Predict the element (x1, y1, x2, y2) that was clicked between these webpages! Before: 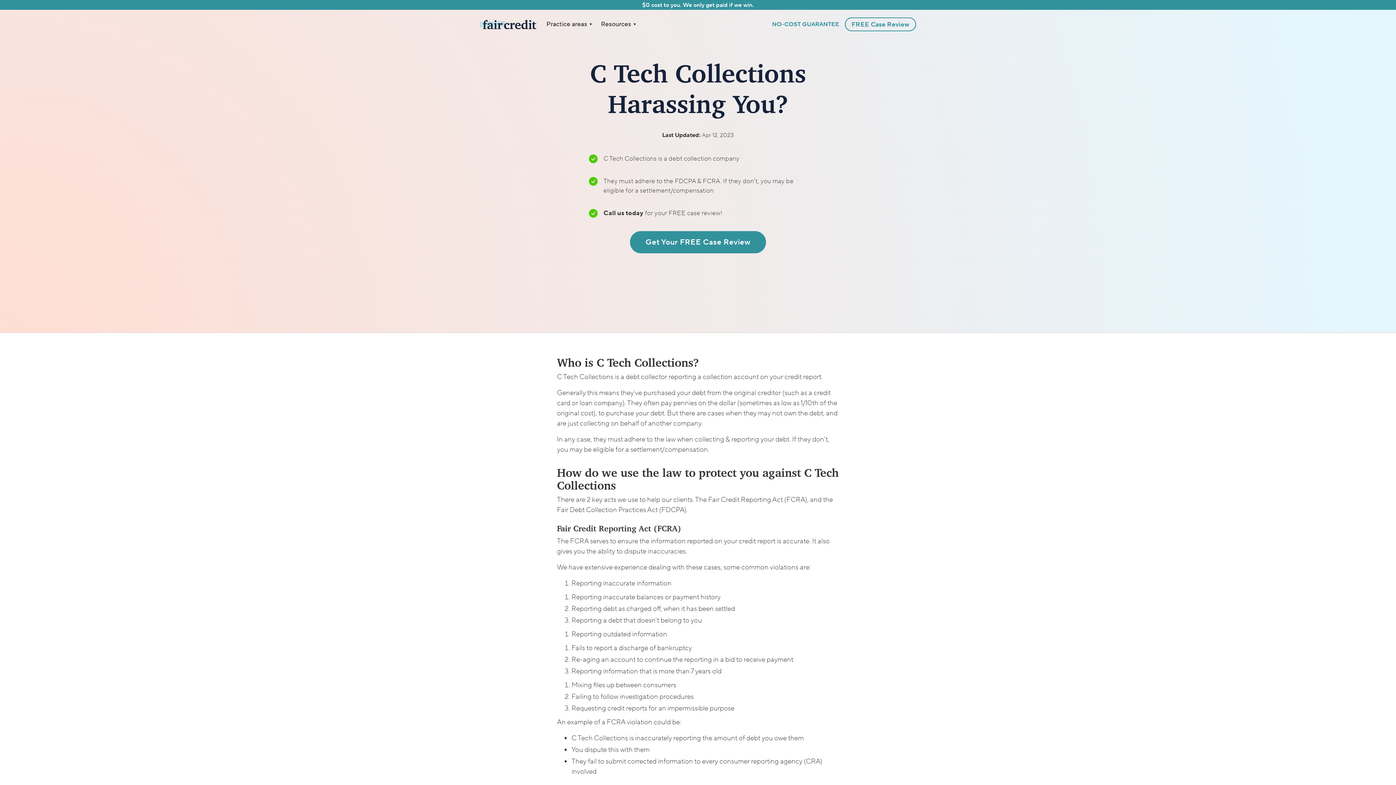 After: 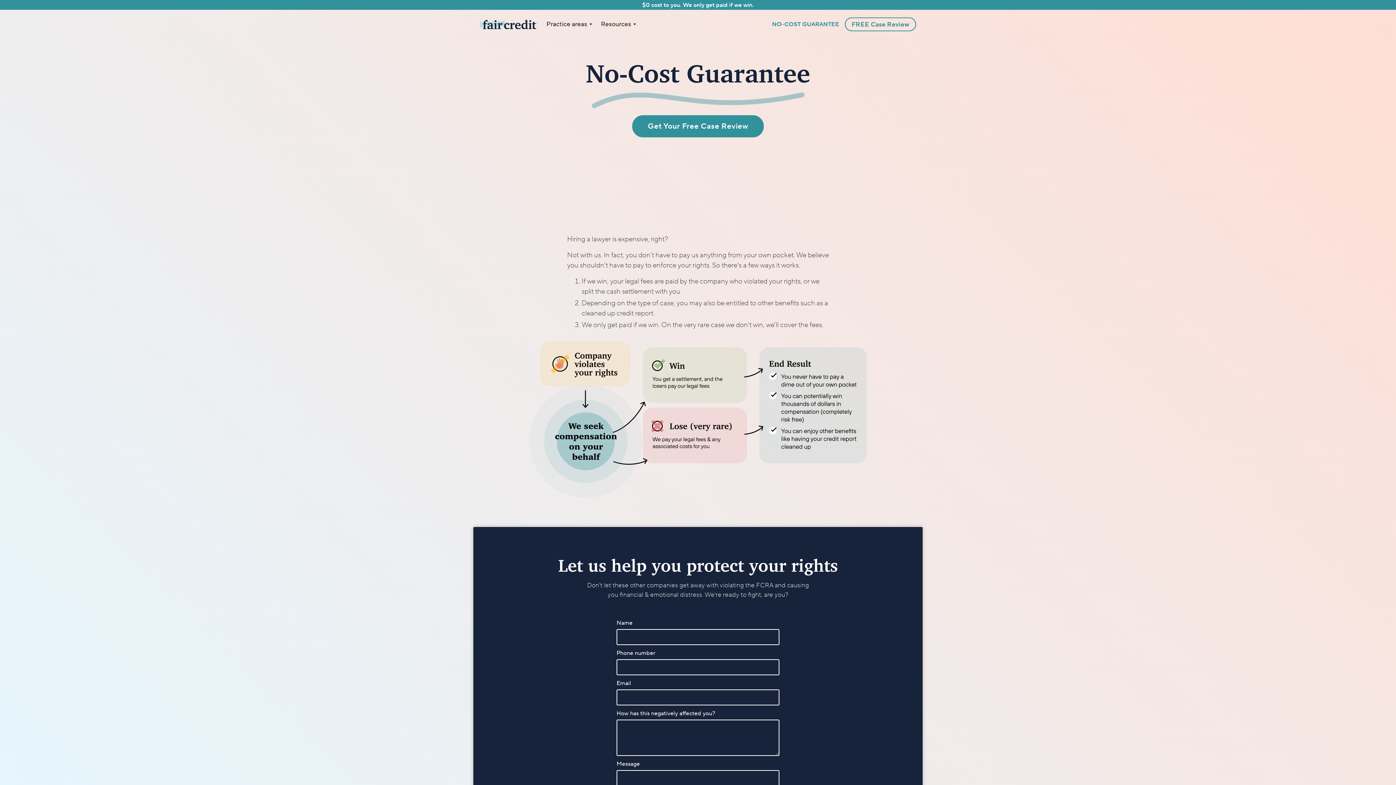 Action: bbox: (0, 0, 1396, 9) label: $0 cost to you. We only get paid if we win.
